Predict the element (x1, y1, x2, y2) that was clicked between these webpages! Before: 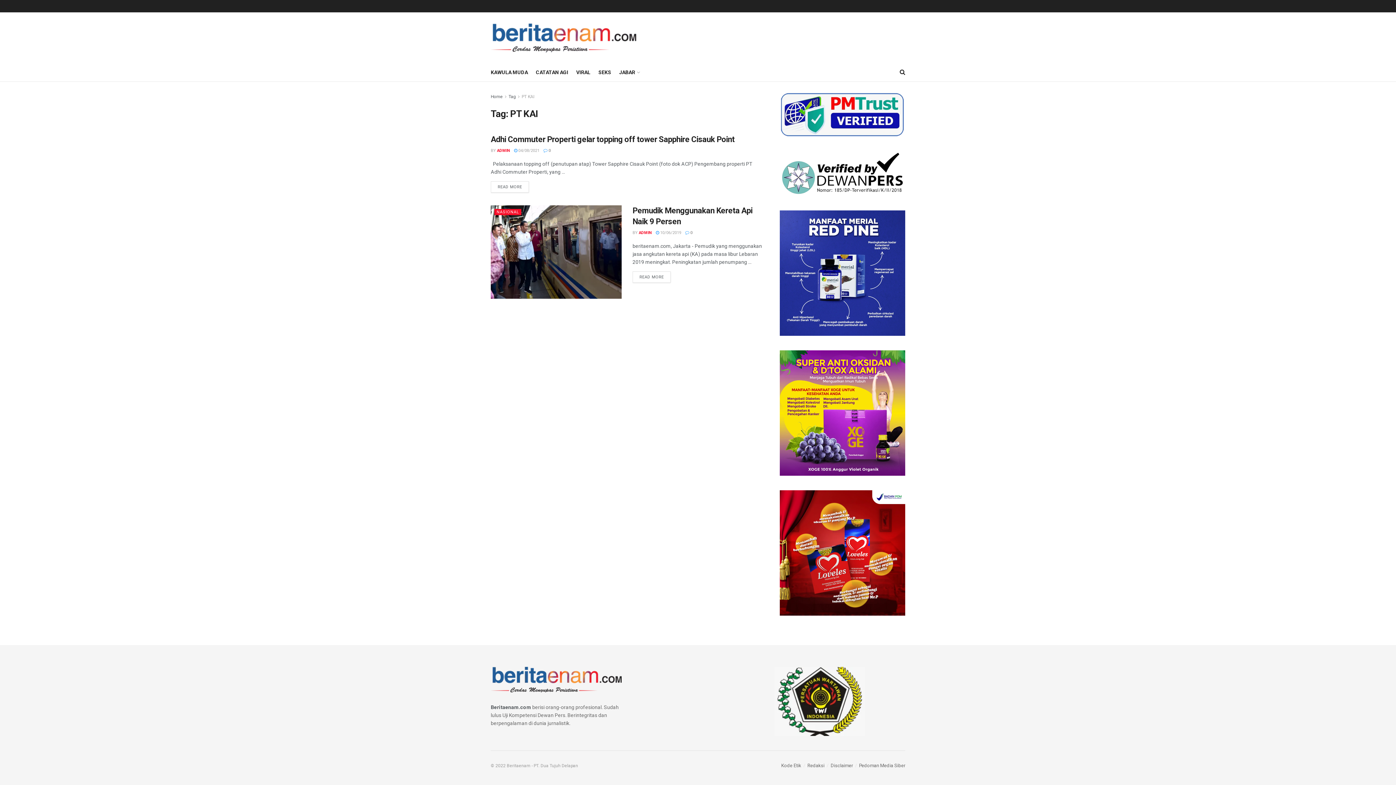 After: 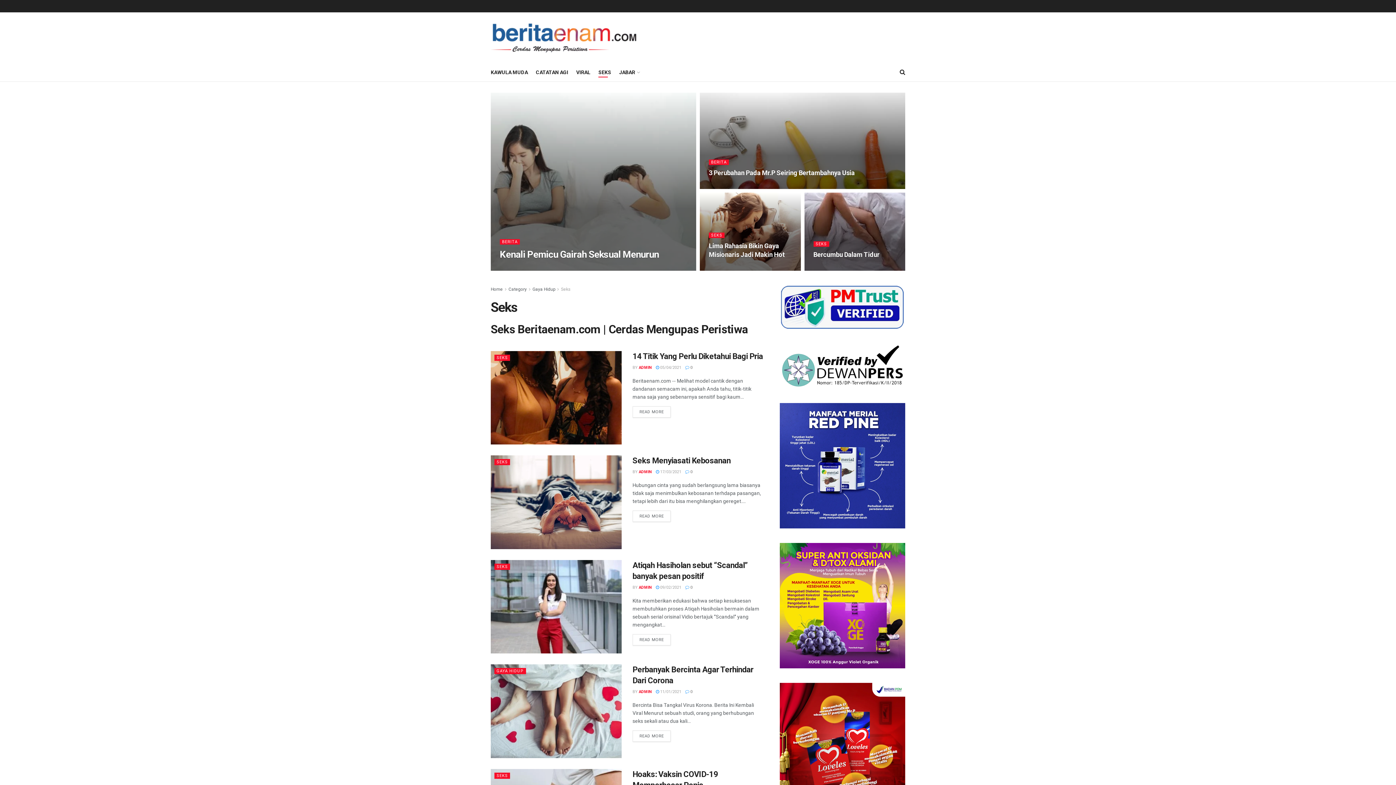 Action: label: SEKS bbox: (598, 67, 611, 77)